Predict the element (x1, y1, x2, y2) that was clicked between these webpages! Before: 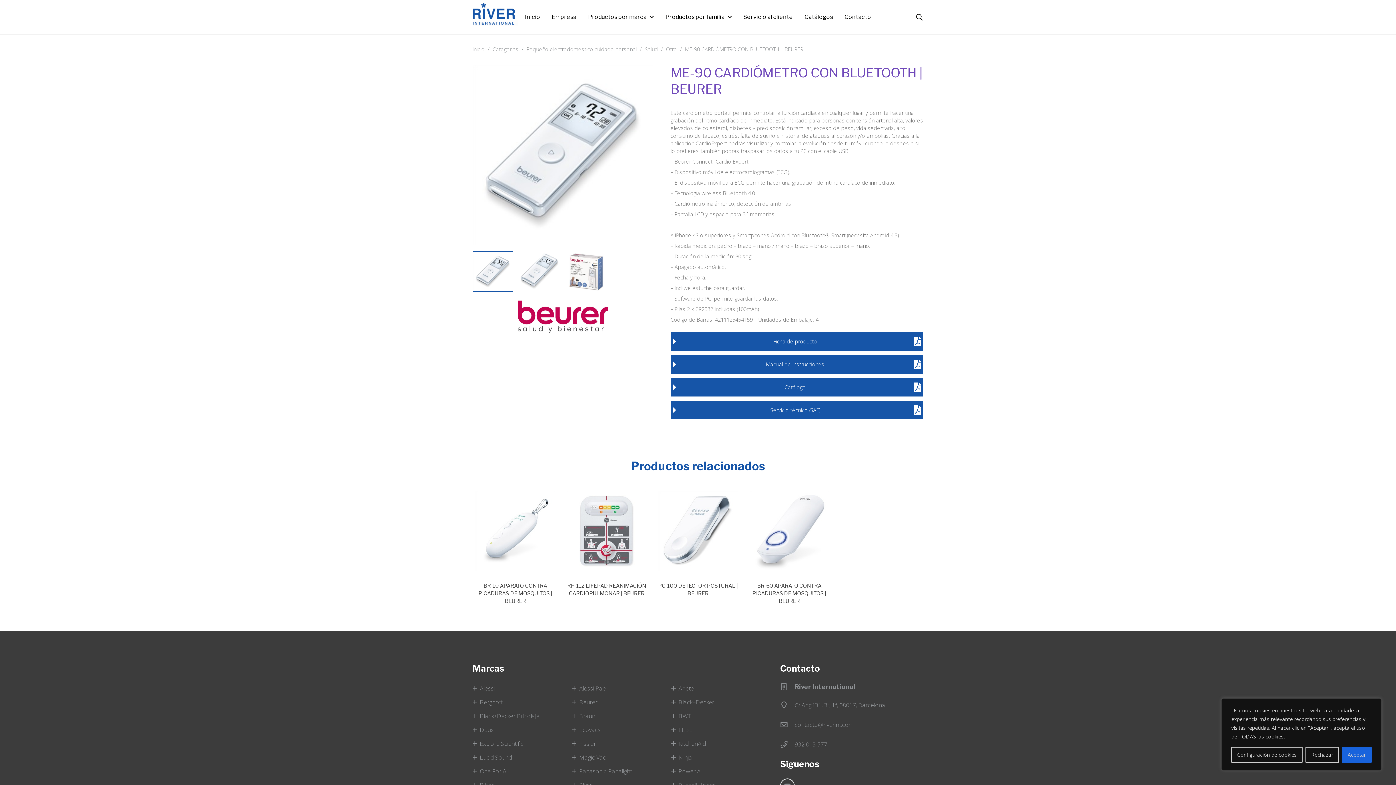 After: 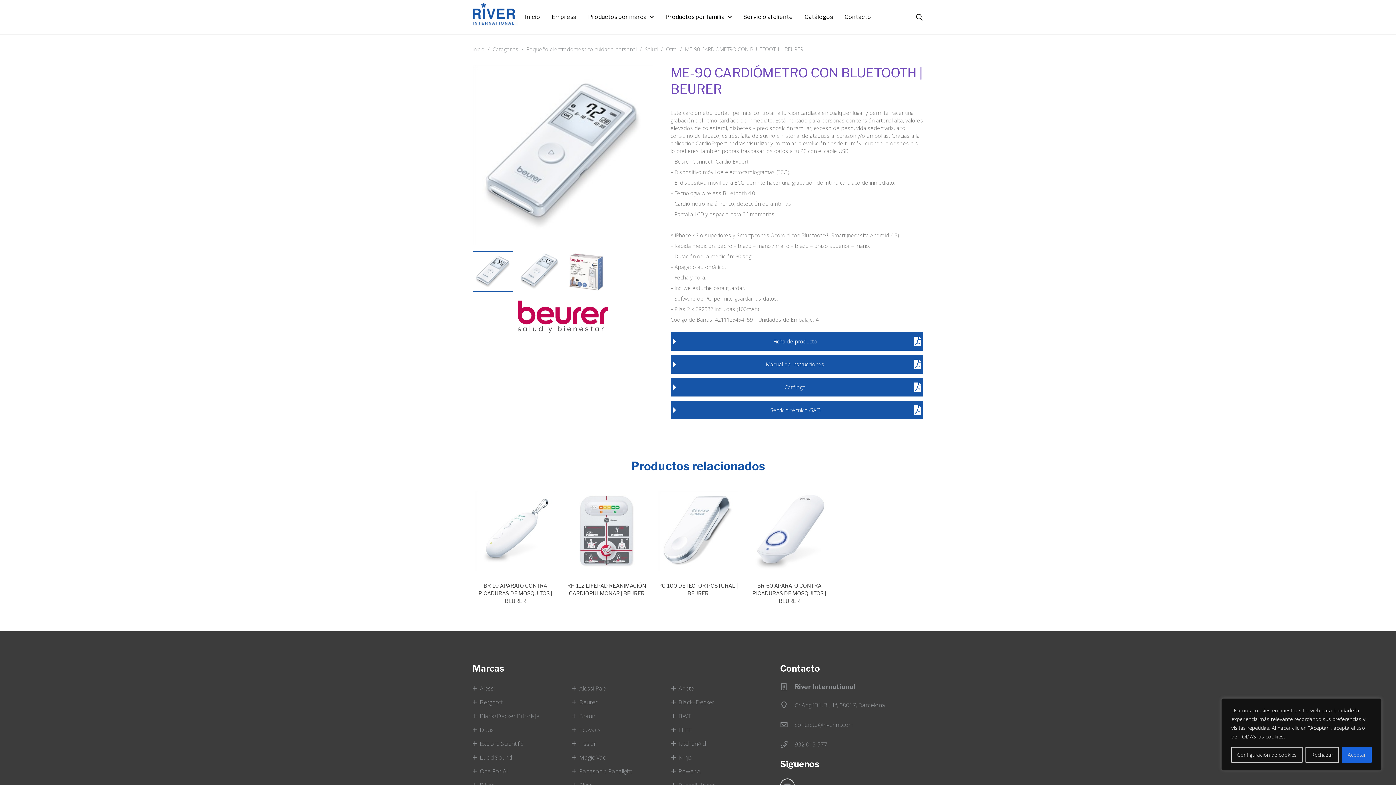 Action: label: Catálogo bbox: (670, 378, 923, 396)